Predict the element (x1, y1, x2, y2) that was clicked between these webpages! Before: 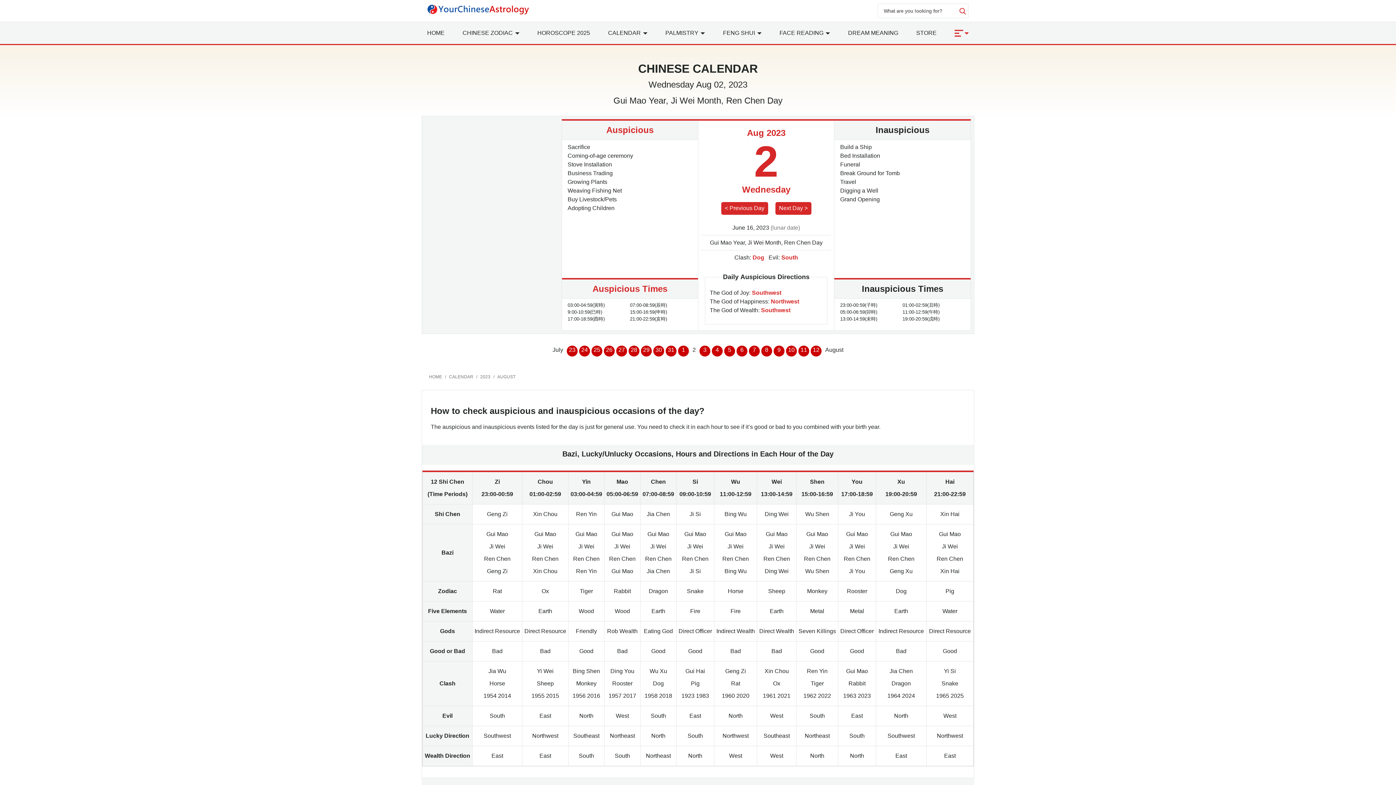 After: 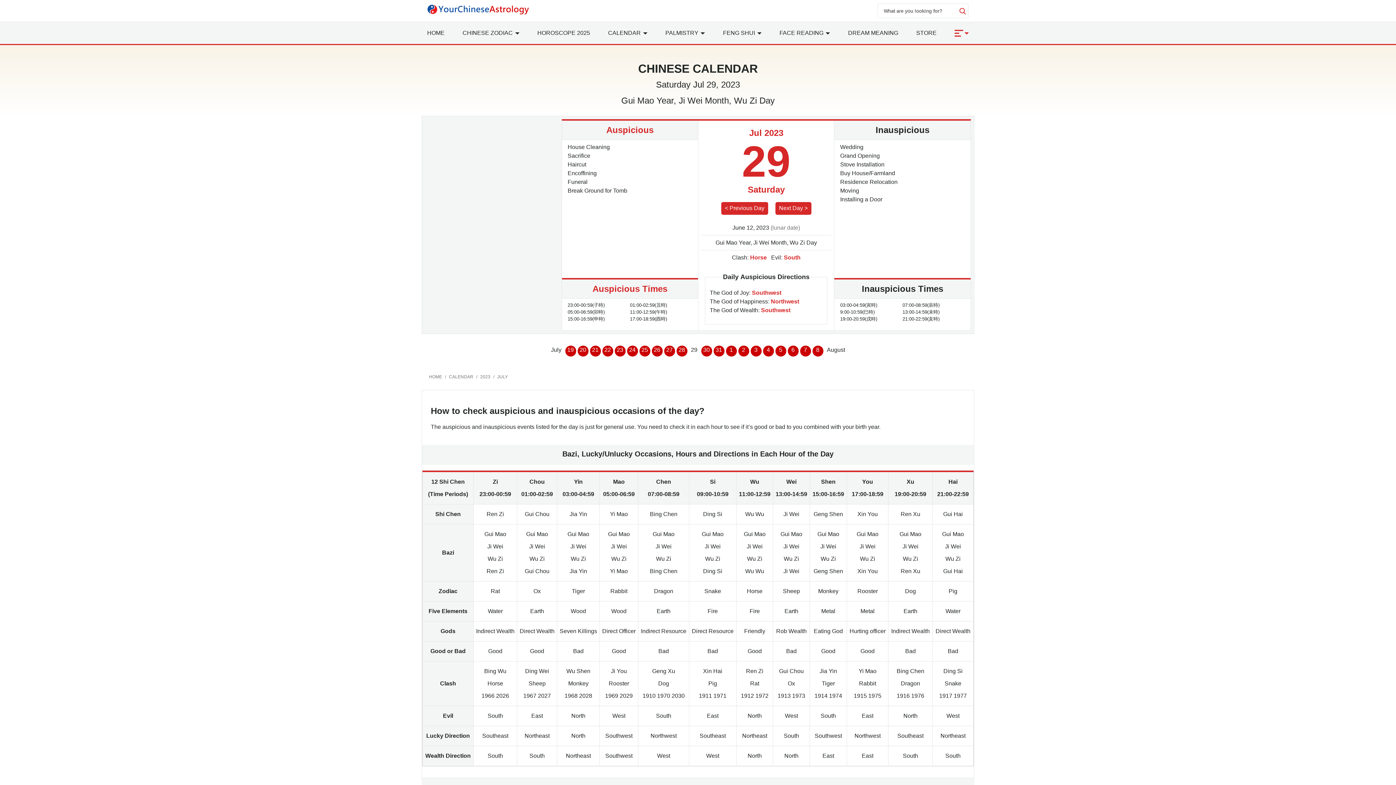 Action: label: 29 bbox: (641, 345, 652, 356)